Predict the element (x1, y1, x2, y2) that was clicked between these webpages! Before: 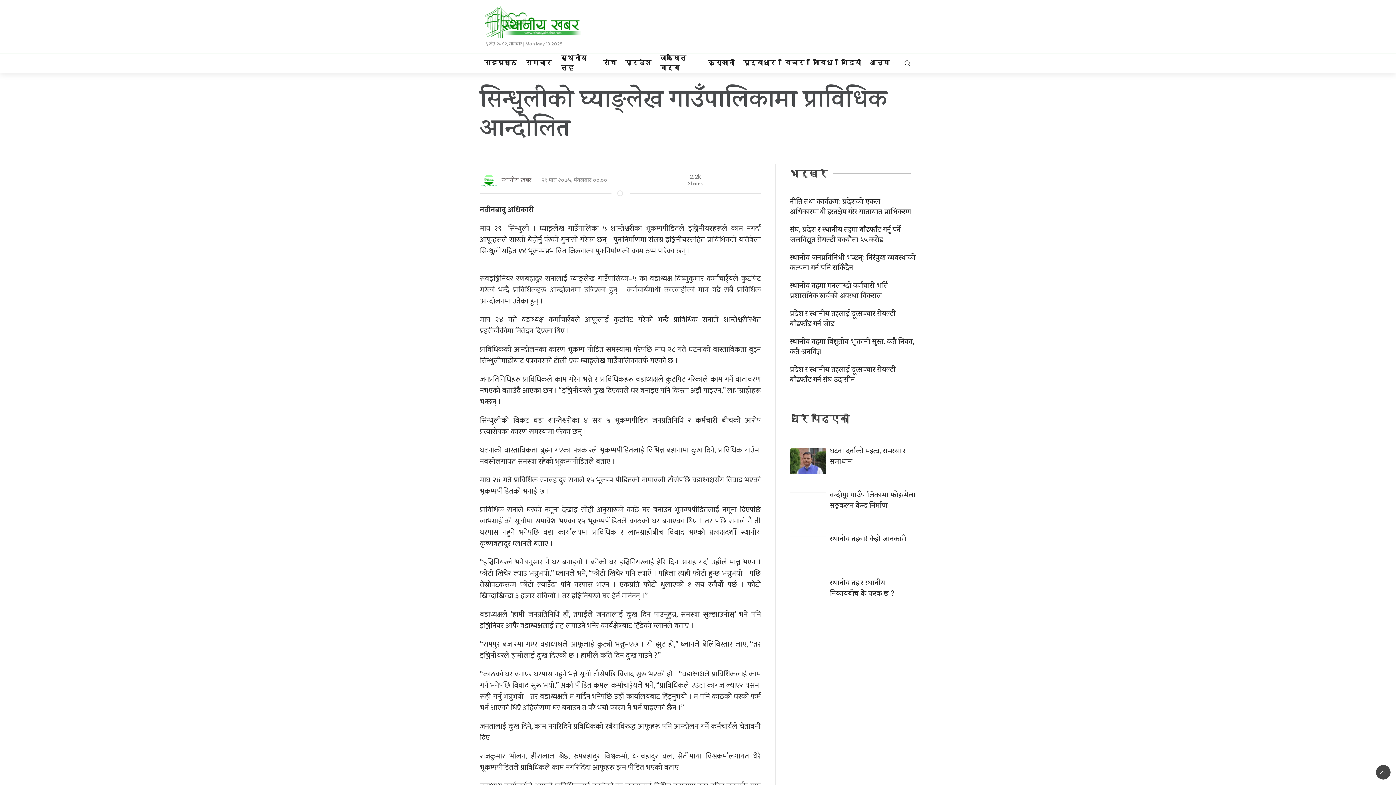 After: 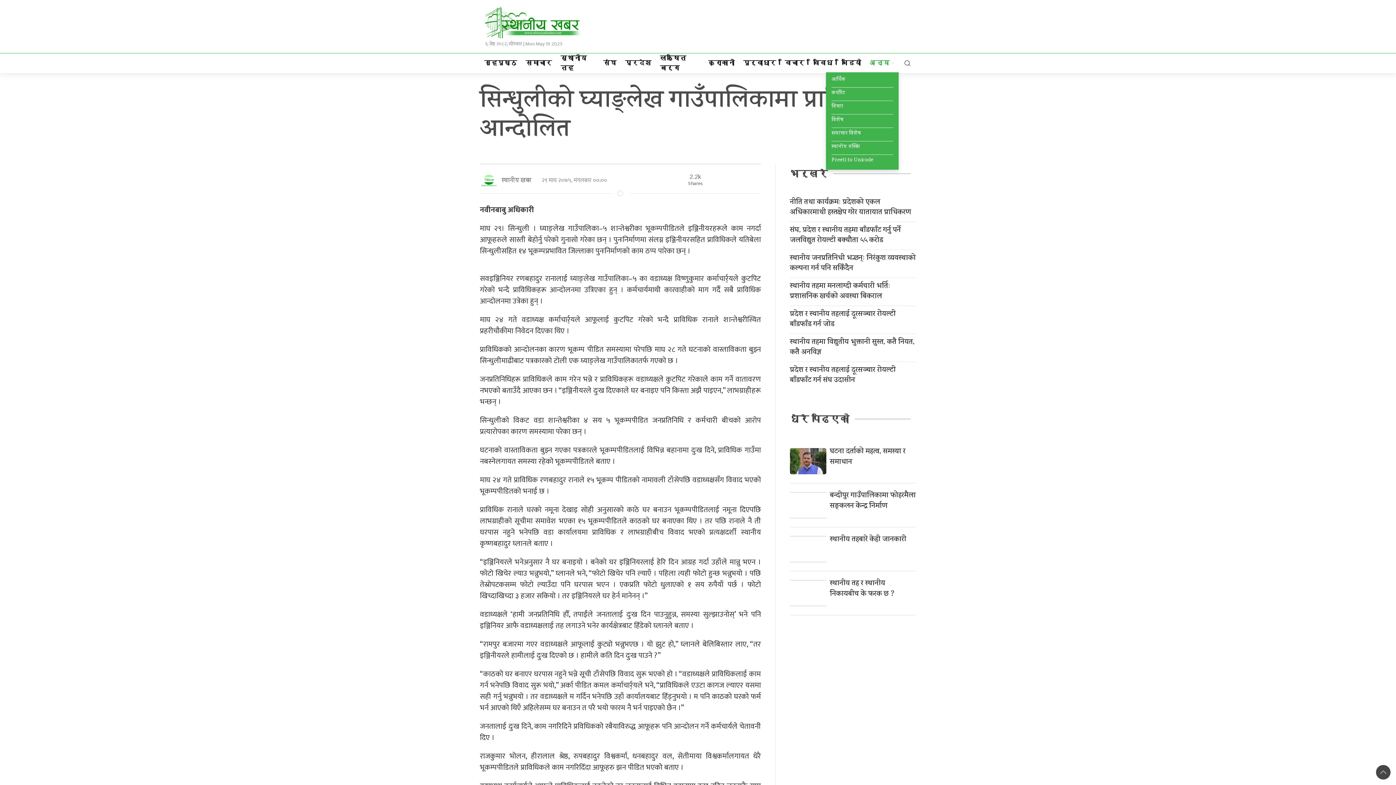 Action: label: अन्य bbox: (865, 53, 899, 72)